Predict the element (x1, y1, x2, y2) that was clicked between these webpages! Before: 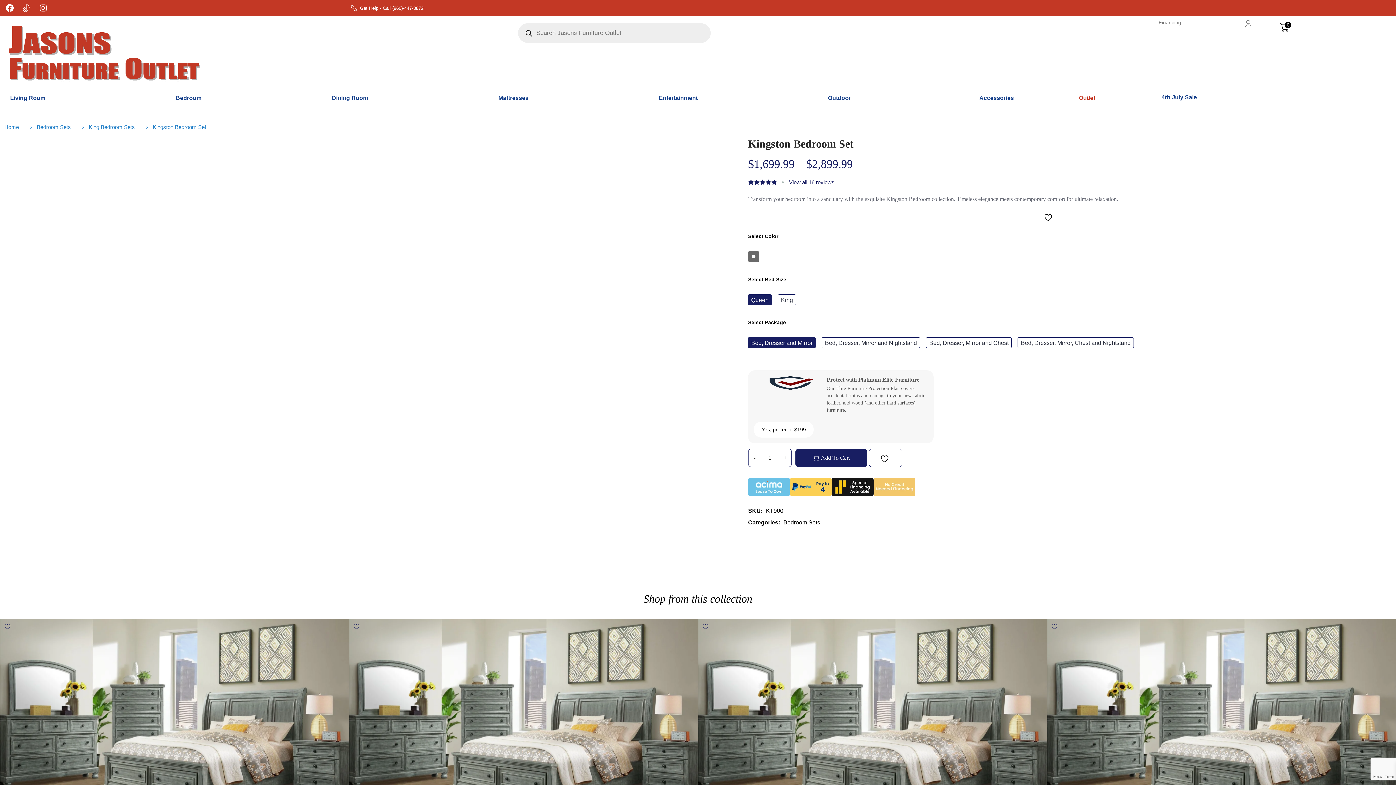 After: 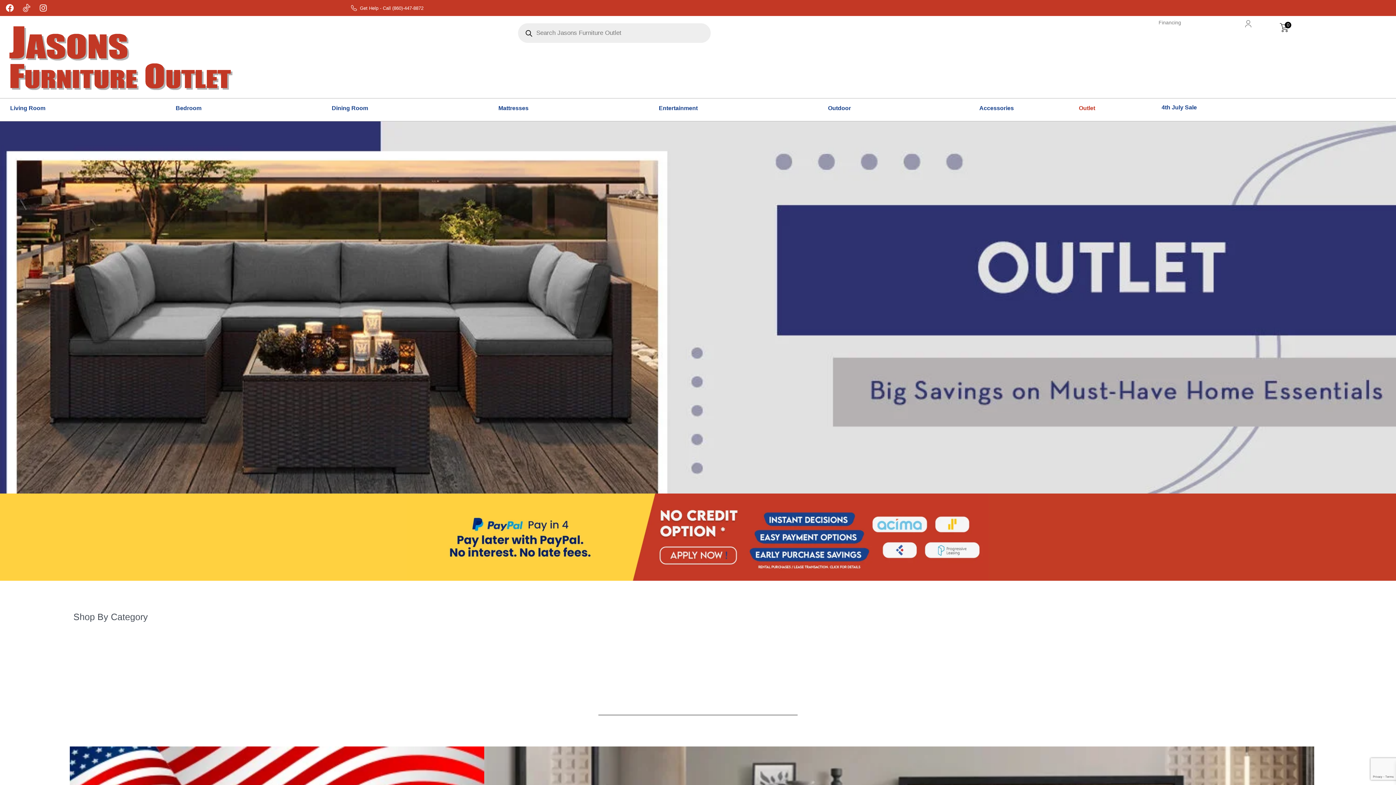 Action: bbox: (1079, 93, 1095, 102) label: Outlet